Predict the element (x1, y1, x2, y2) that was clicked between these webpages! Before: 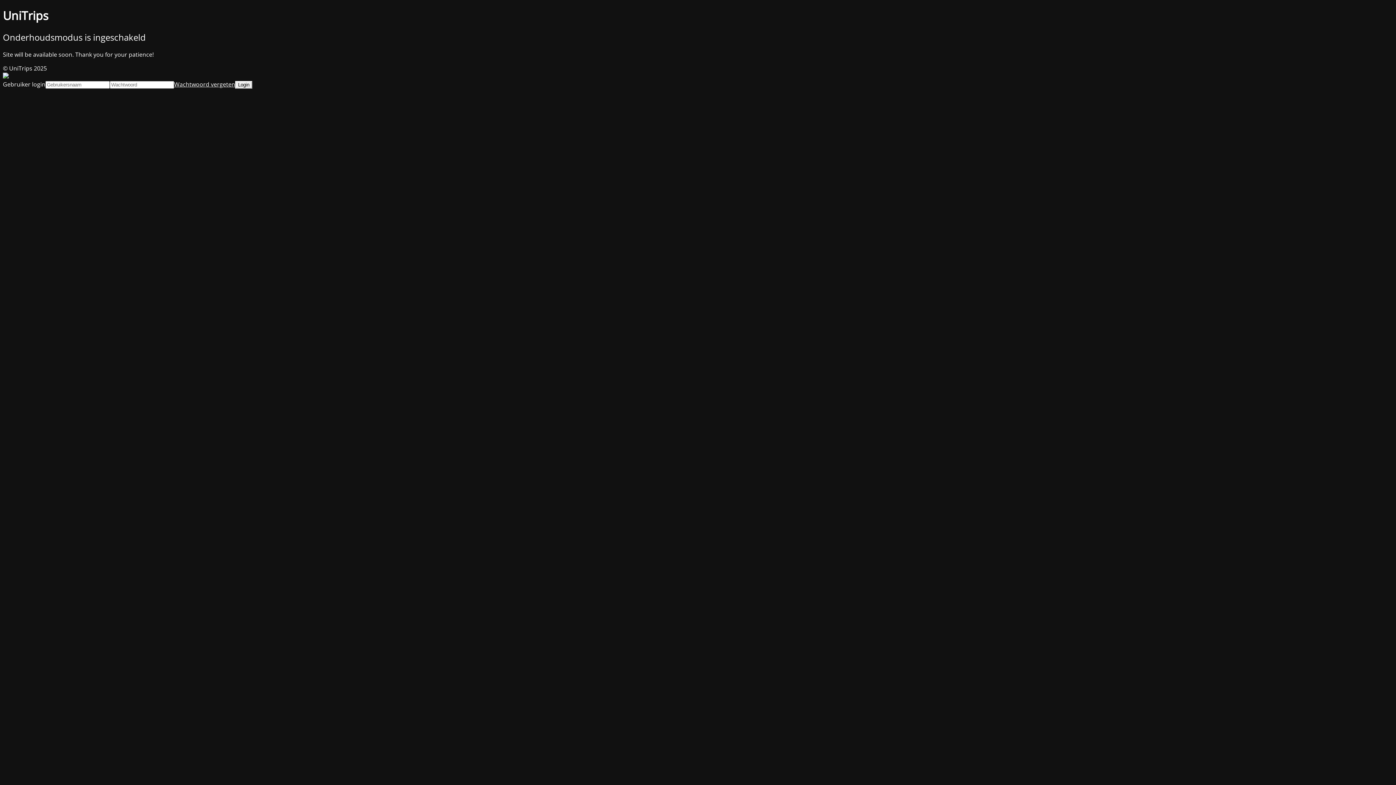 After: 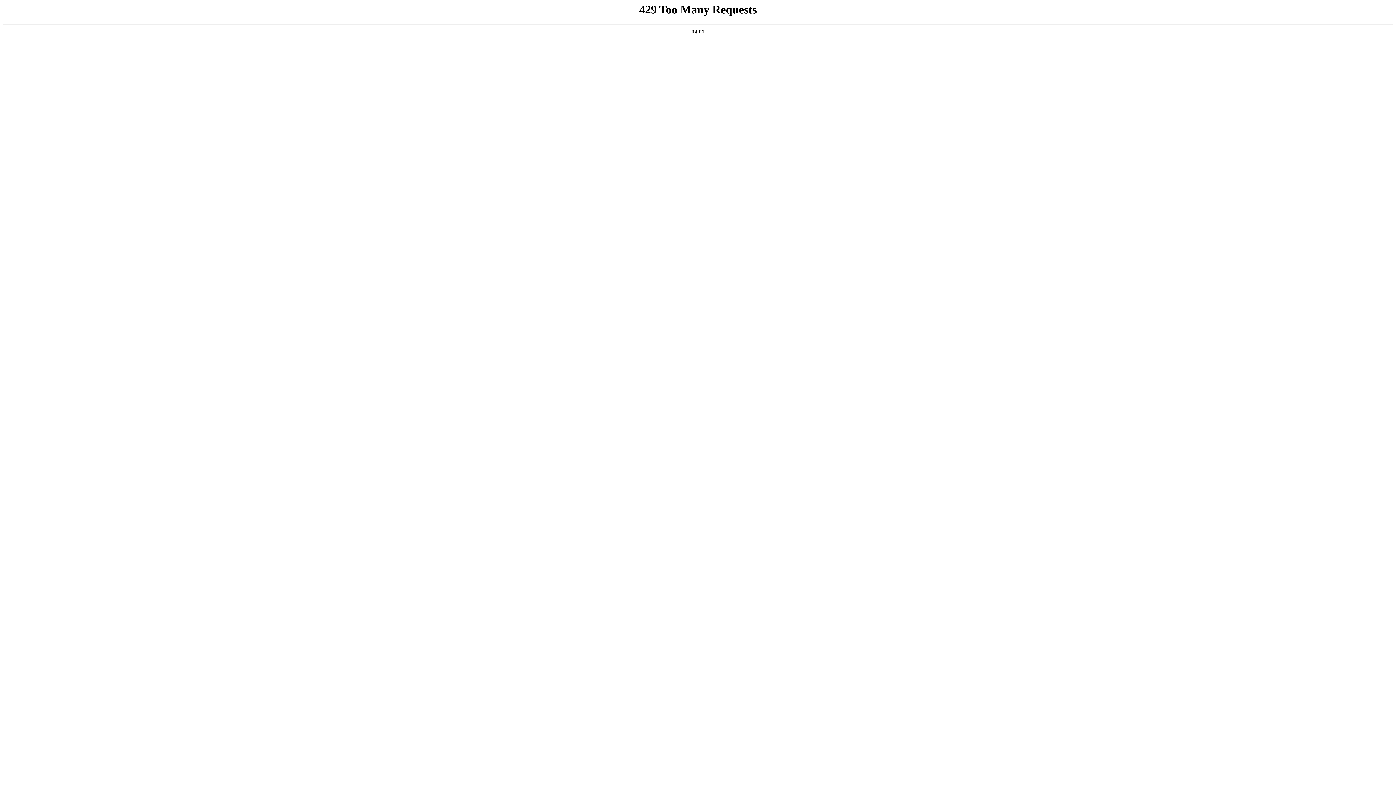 Action: bbox: (174, 80, 235, 88) label: Wachtwoord vergeten